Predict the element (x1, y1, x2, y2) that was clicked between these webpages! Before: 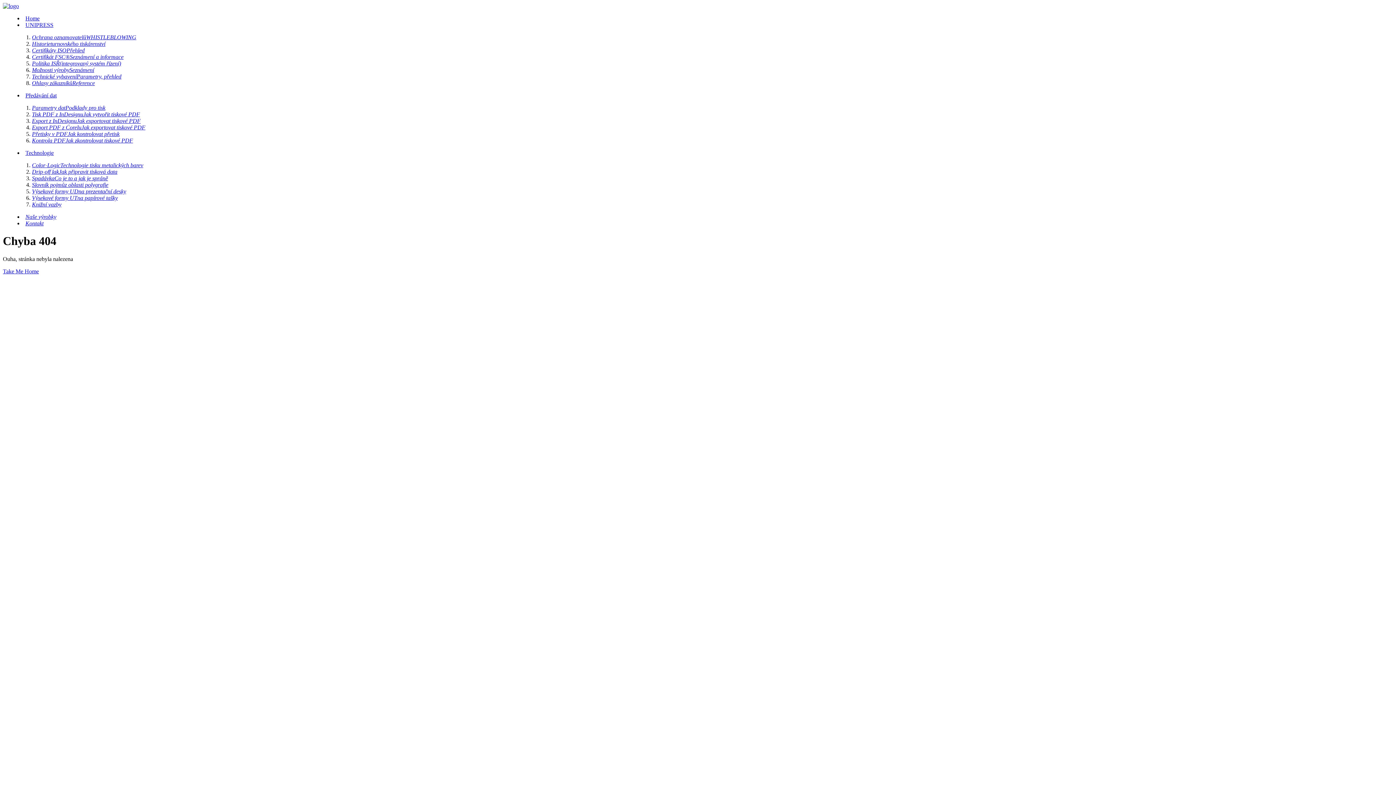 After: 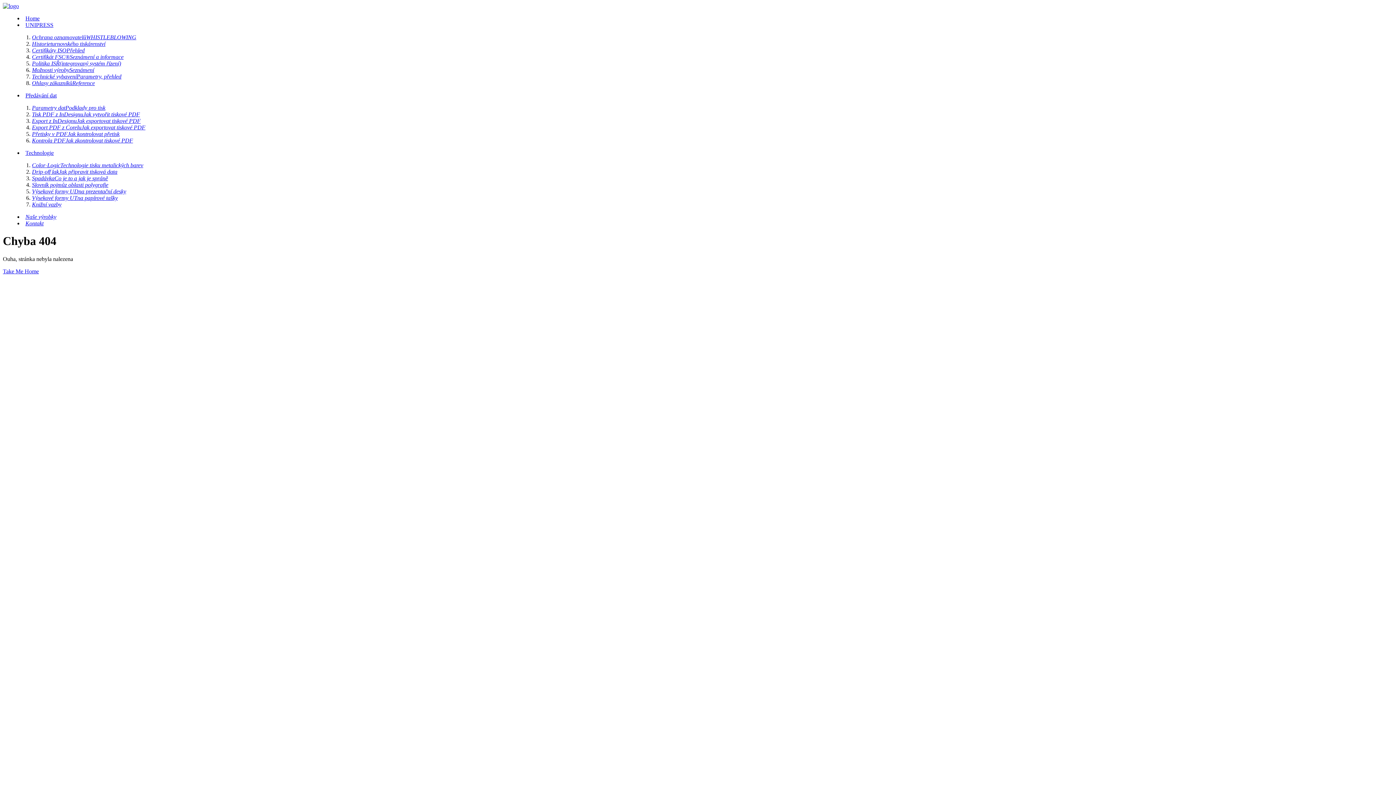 Action: bbox: (25, 21, 53, 28) label: UNIPRESS